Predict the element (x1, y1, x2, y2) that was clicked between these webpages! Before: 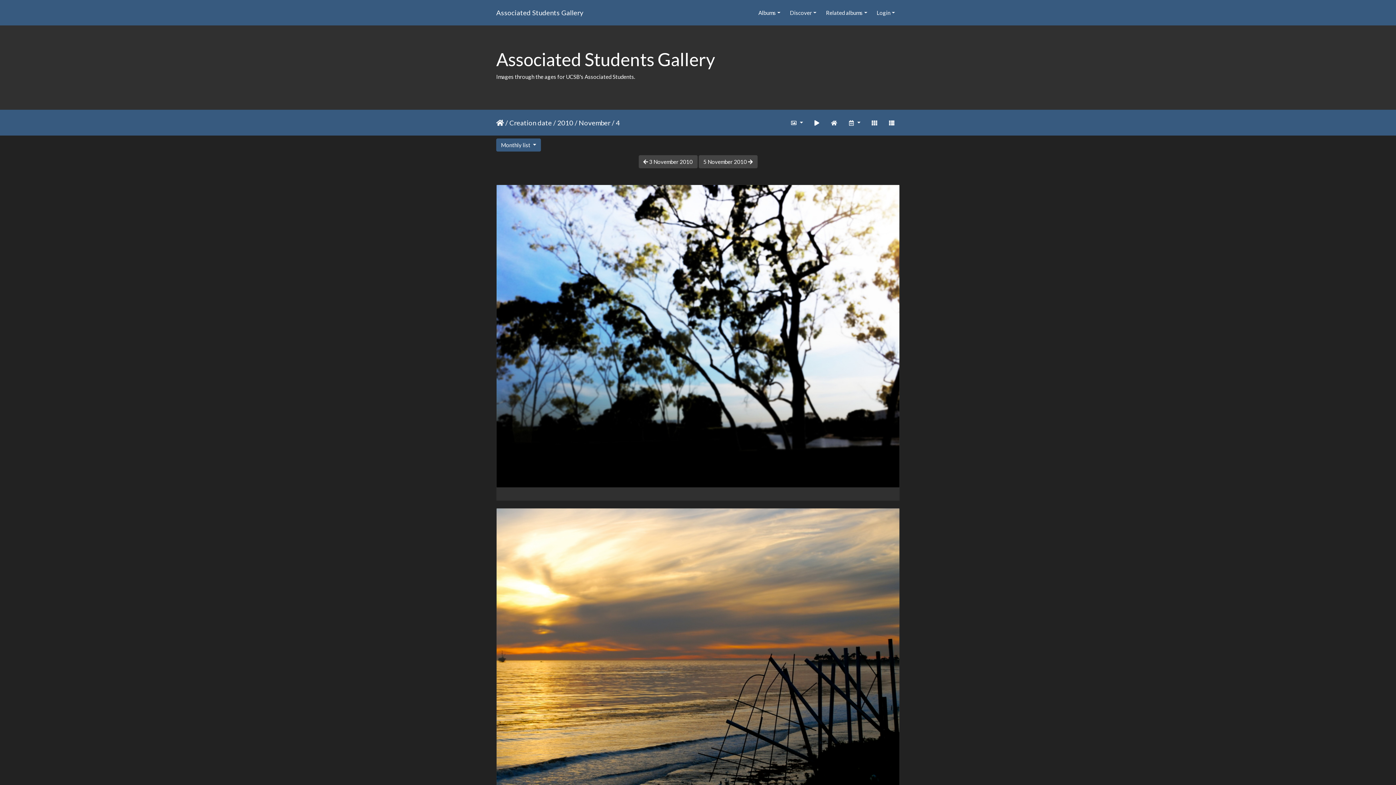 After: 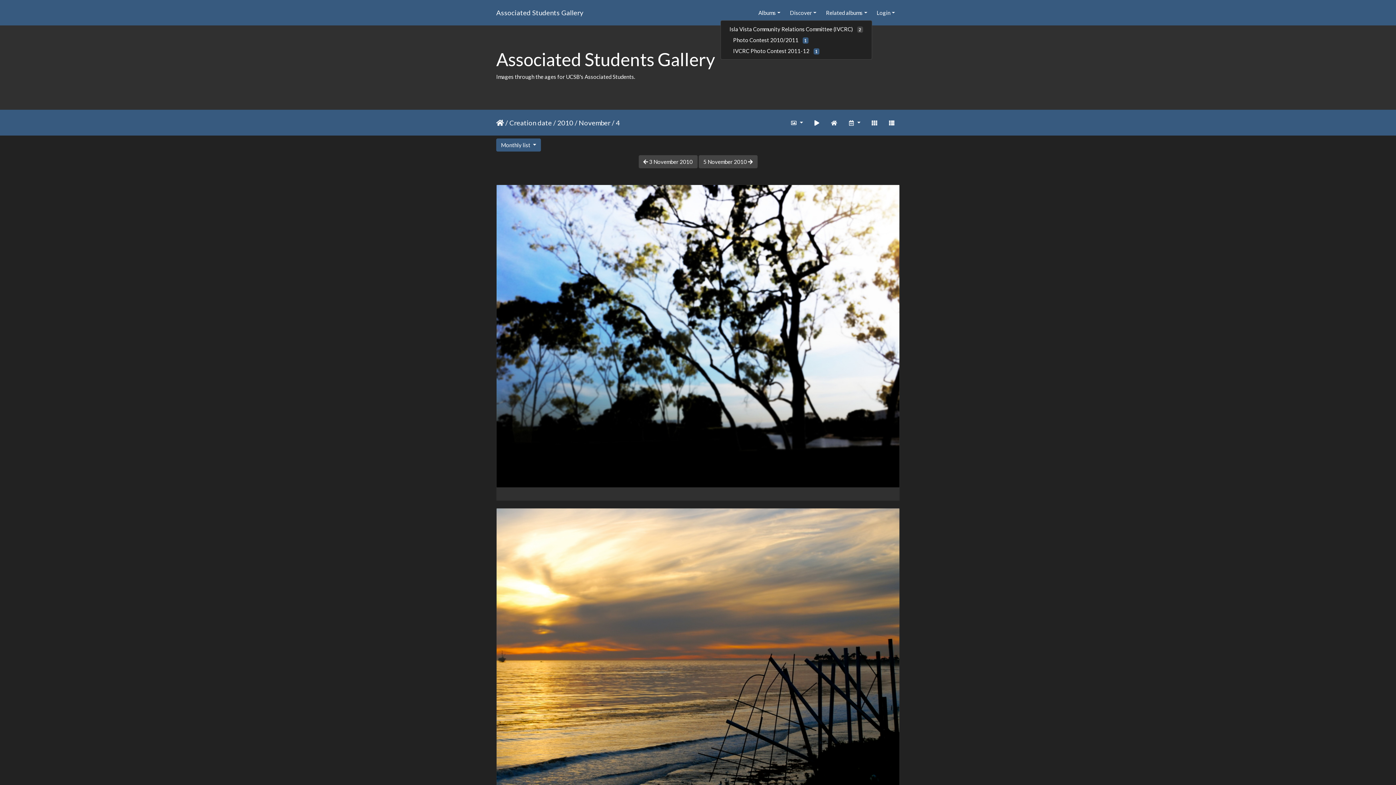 Action: bbox: (821, 5, 872, 19) label: Related albums